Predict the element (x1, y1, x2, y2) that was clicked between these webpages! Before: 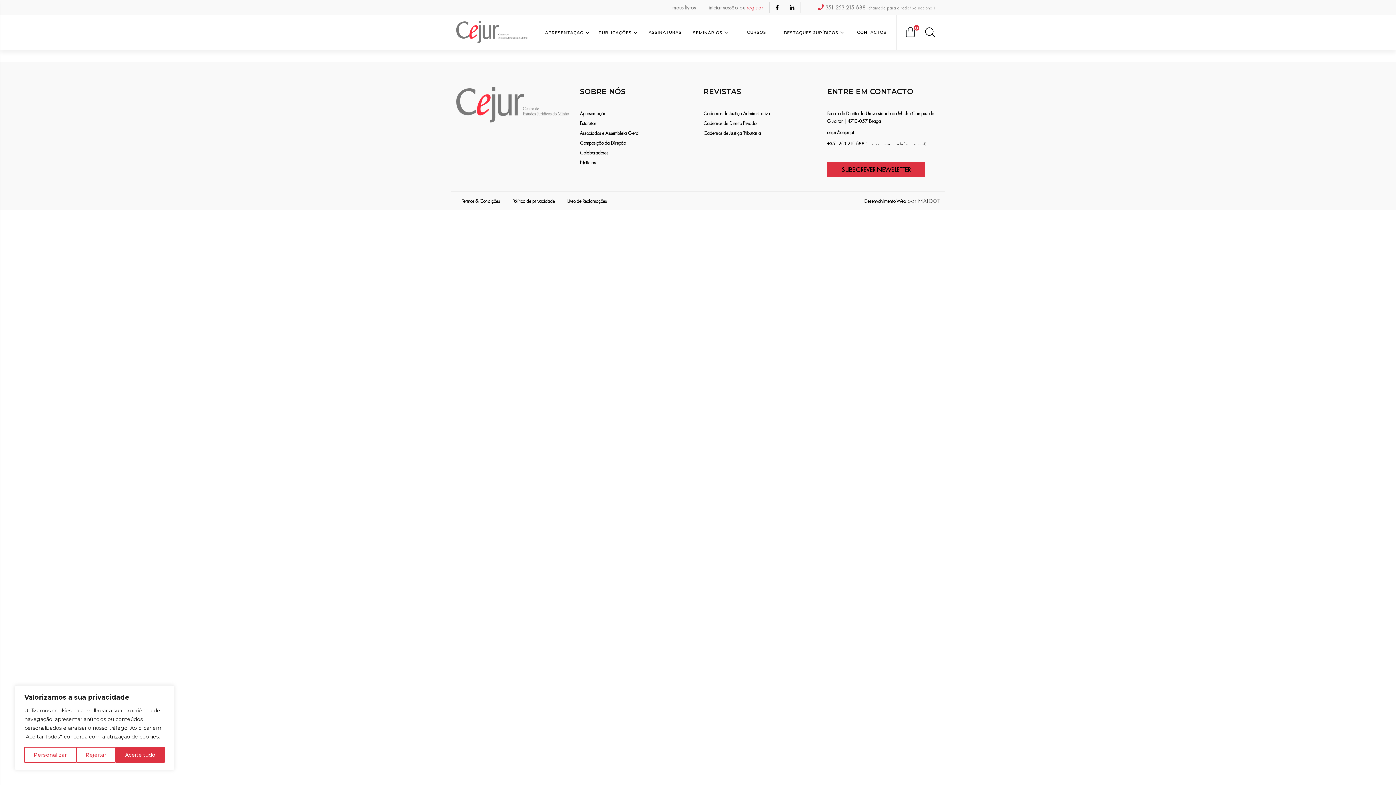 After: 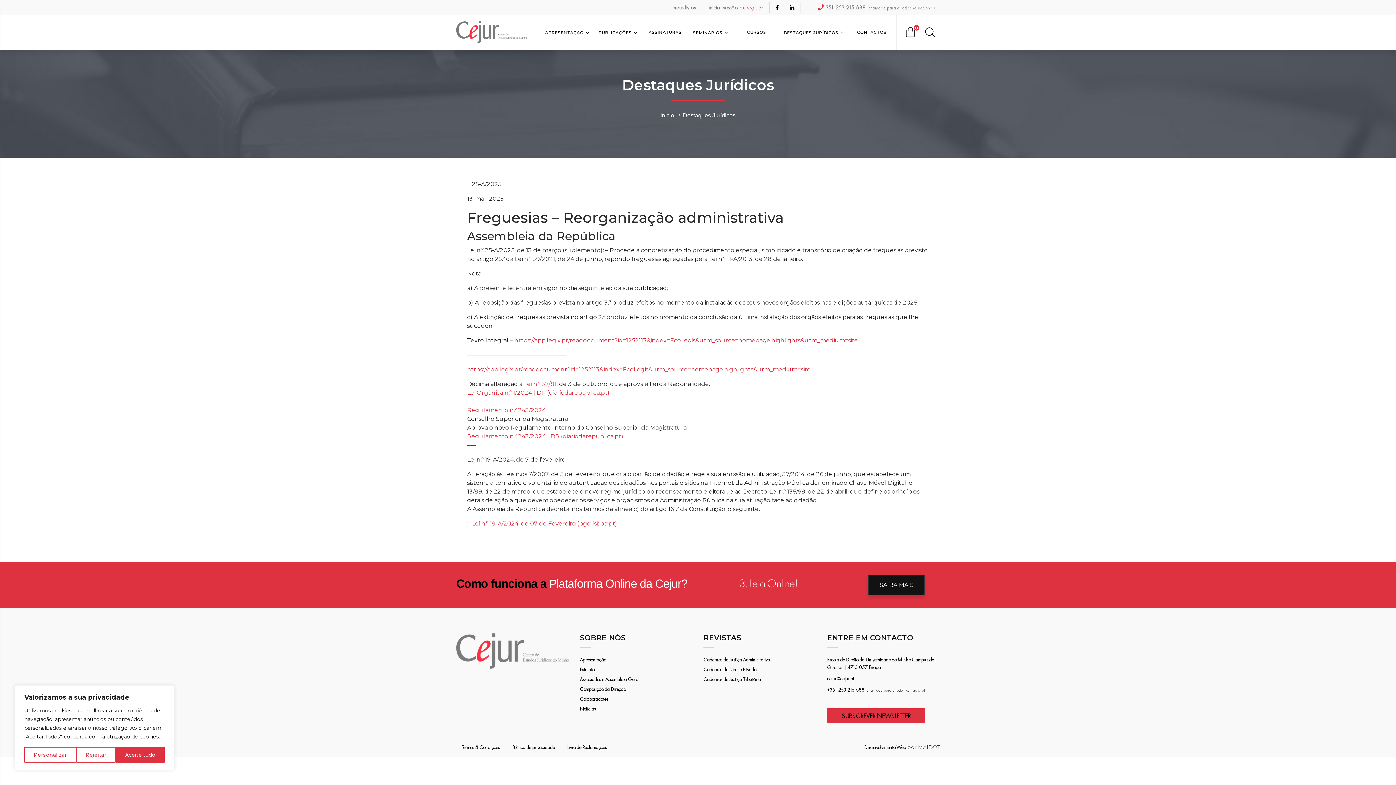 Action: label: DESTAQUES JURÍDICOS bbox: (779, 25, 849, 40)